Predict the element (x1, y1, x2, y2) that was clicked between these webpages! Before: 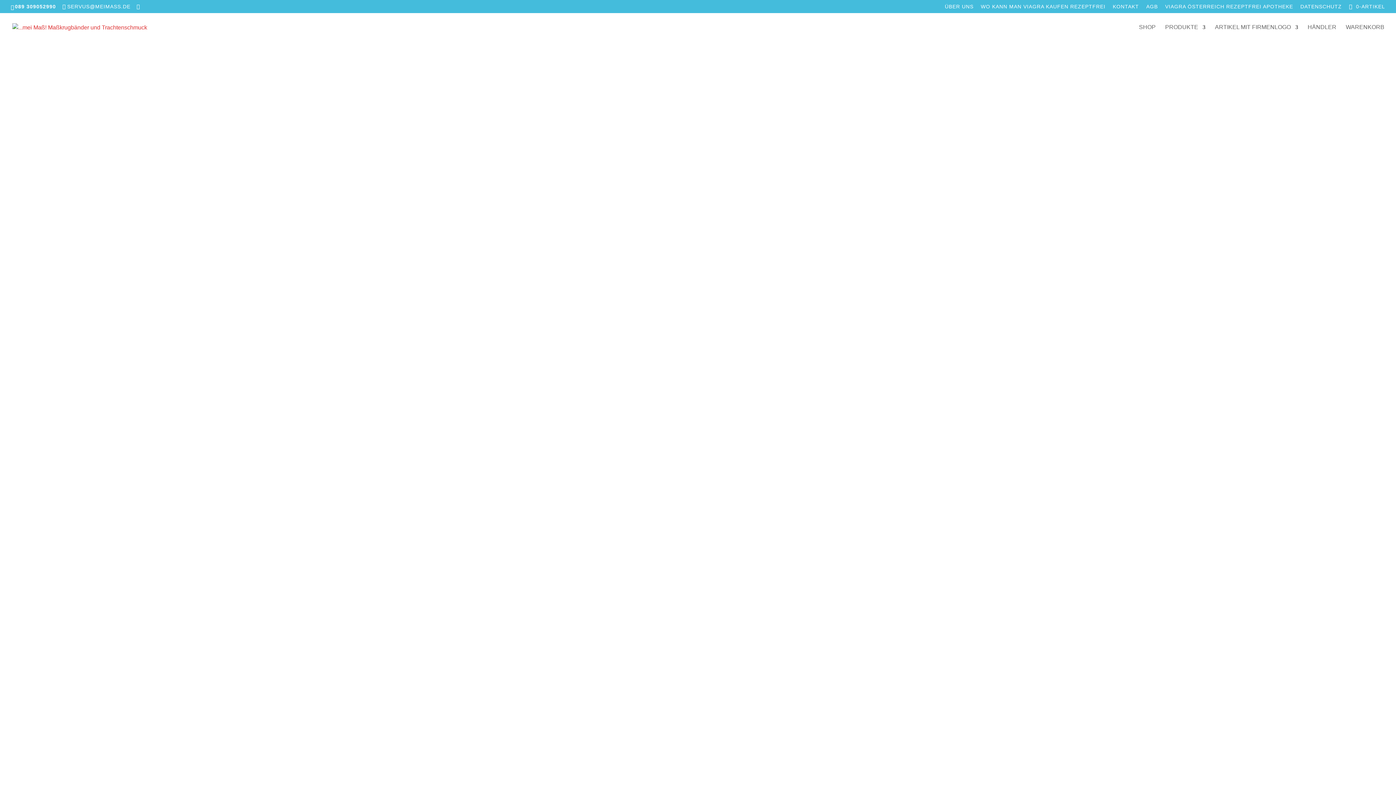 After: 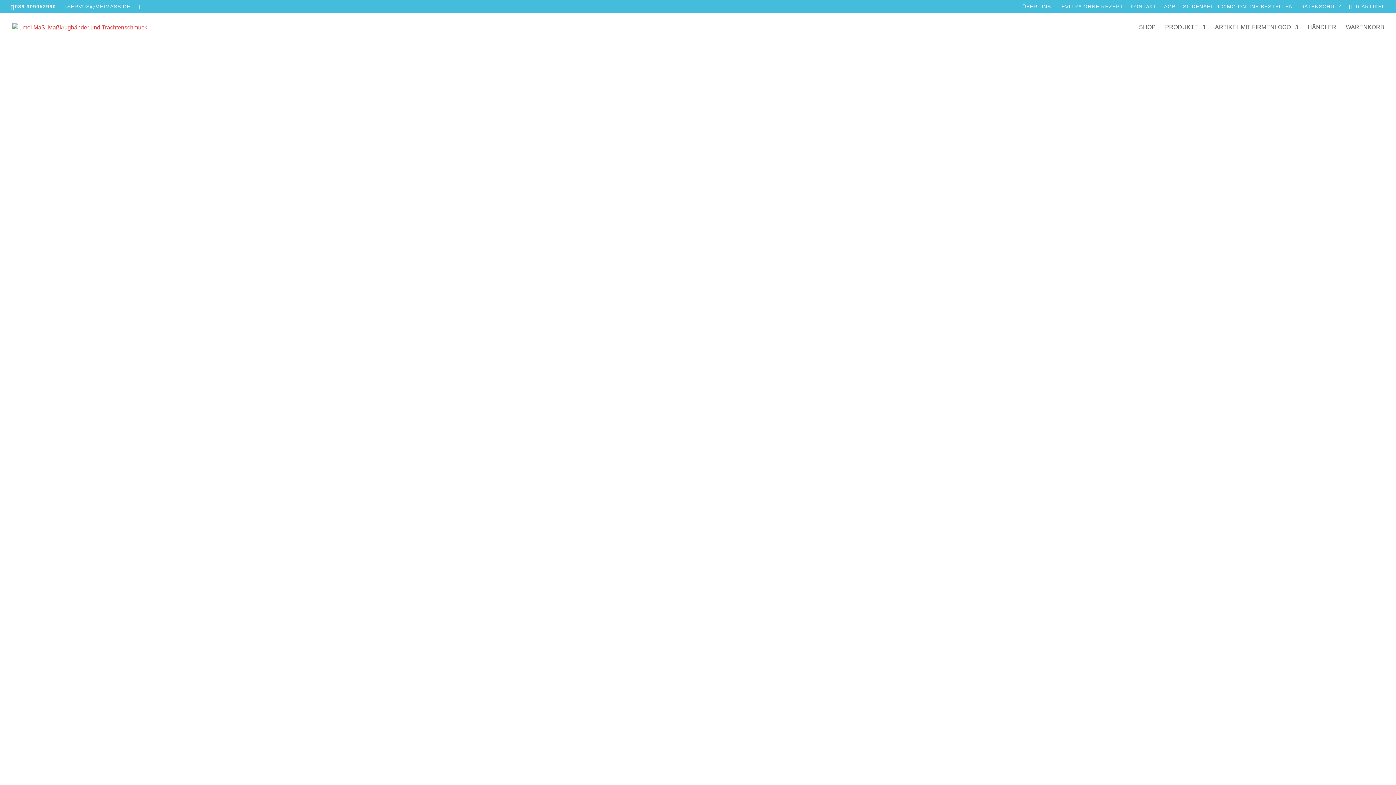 Action: label: WARENKORB bbox: (1346, 24, 1384, 43)